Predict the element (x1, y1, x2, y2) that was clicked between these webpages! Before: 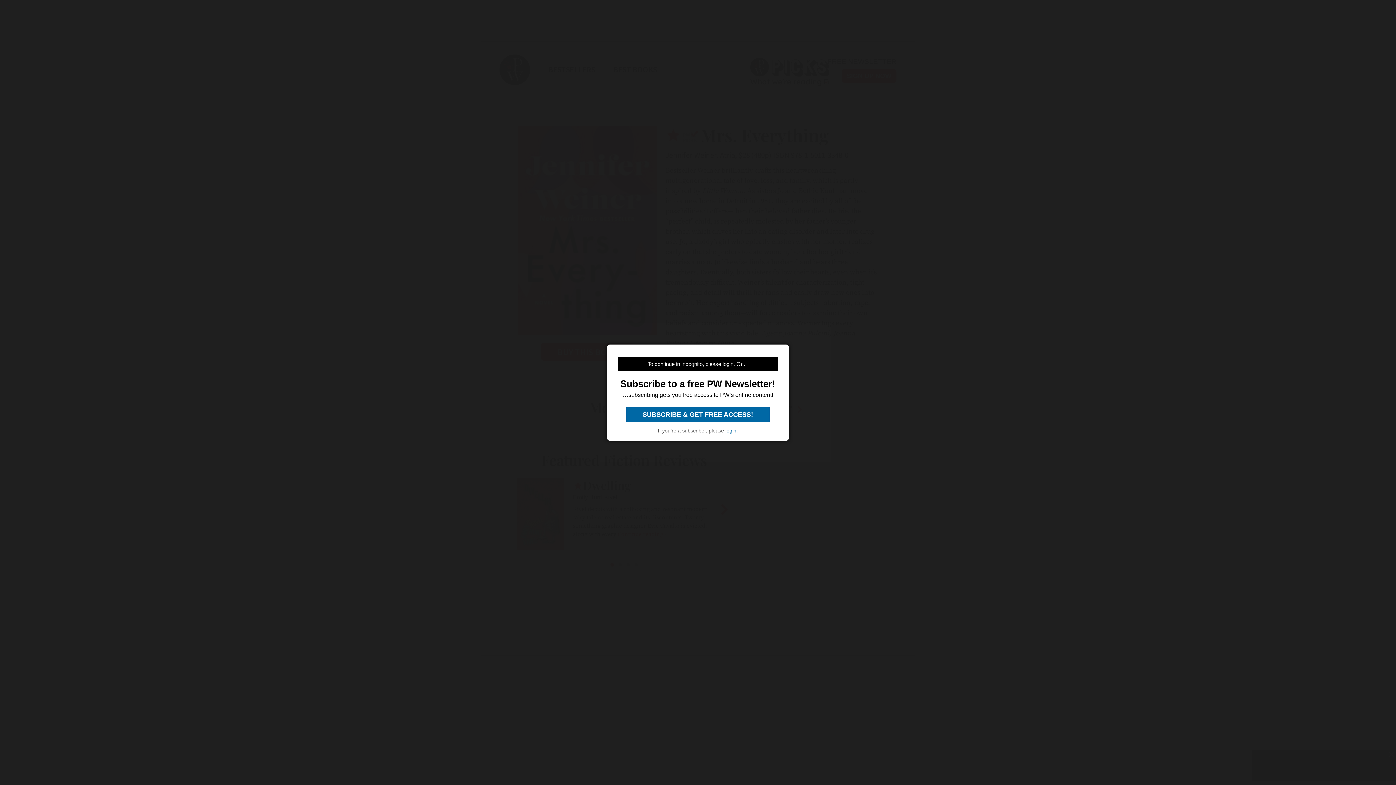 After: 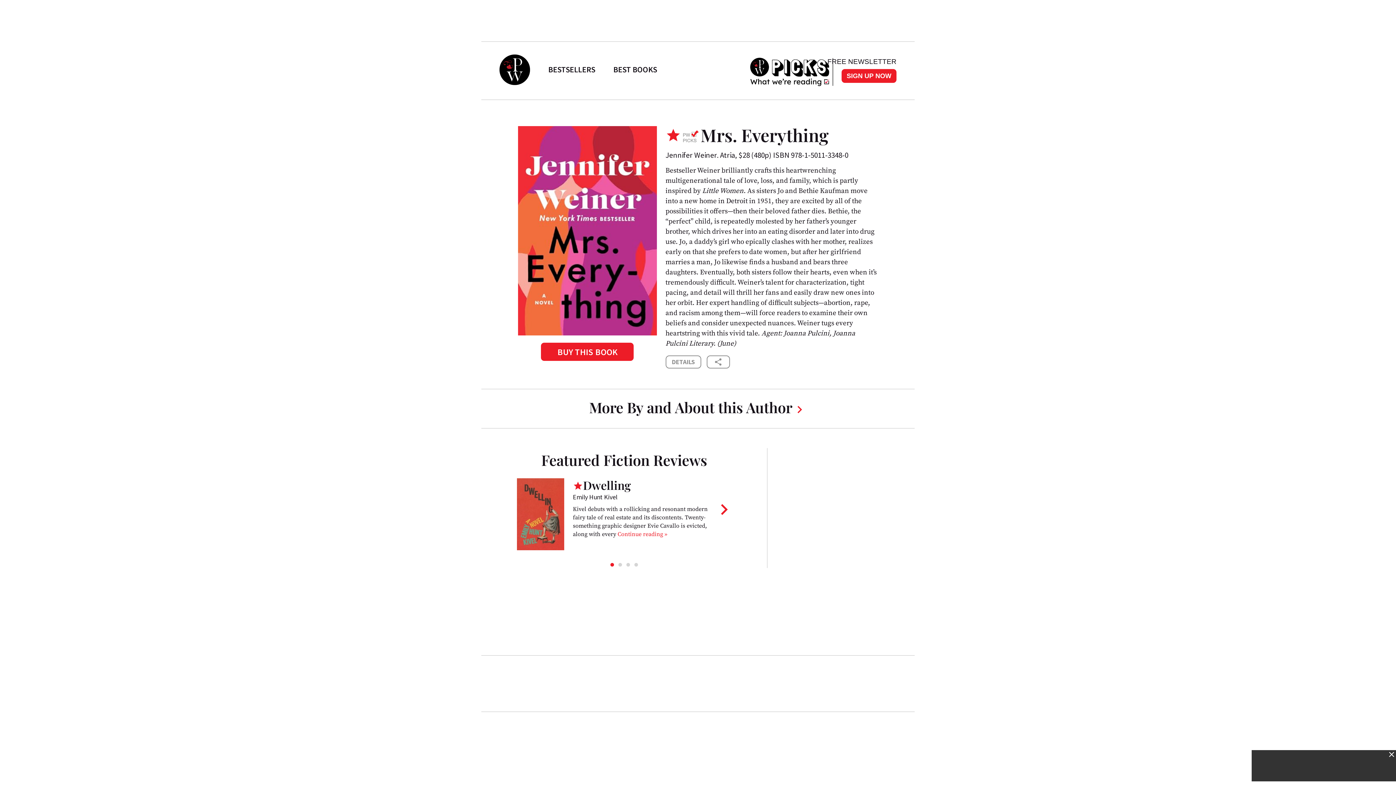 Action: label: login bbox: (725, 427, 736, 433)